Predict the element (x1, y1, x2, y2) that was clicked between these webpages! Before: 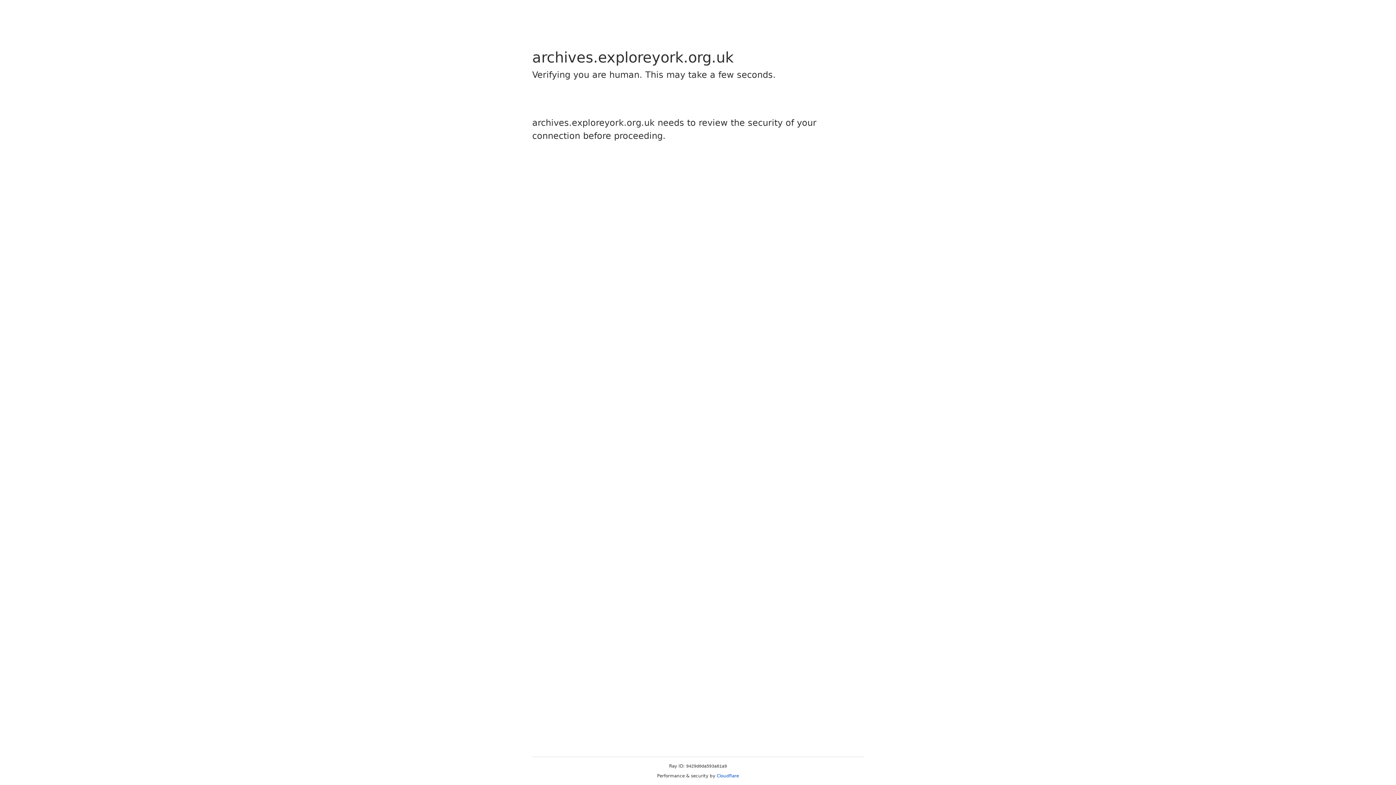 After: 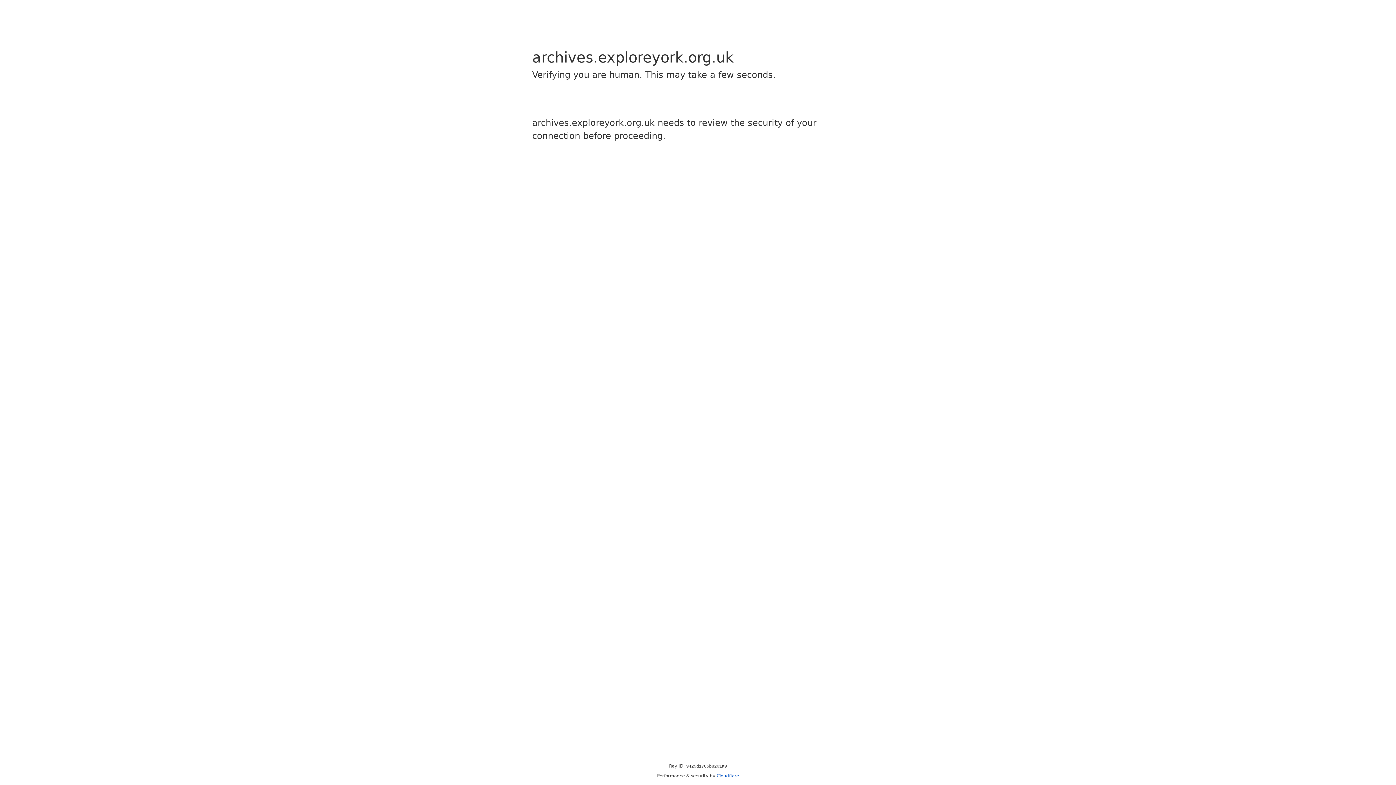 Action: label: Cloudflare bbox: (716, 773, 739, 778)